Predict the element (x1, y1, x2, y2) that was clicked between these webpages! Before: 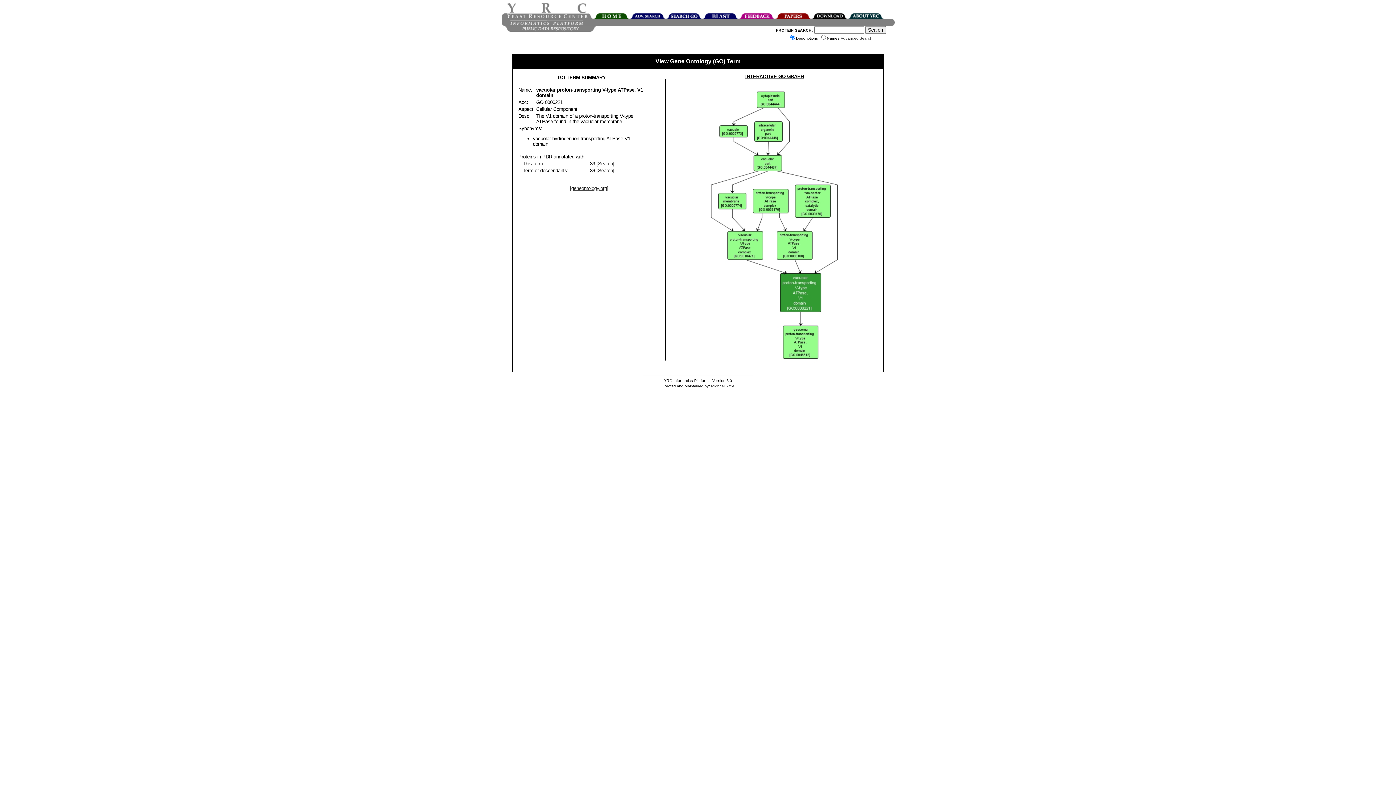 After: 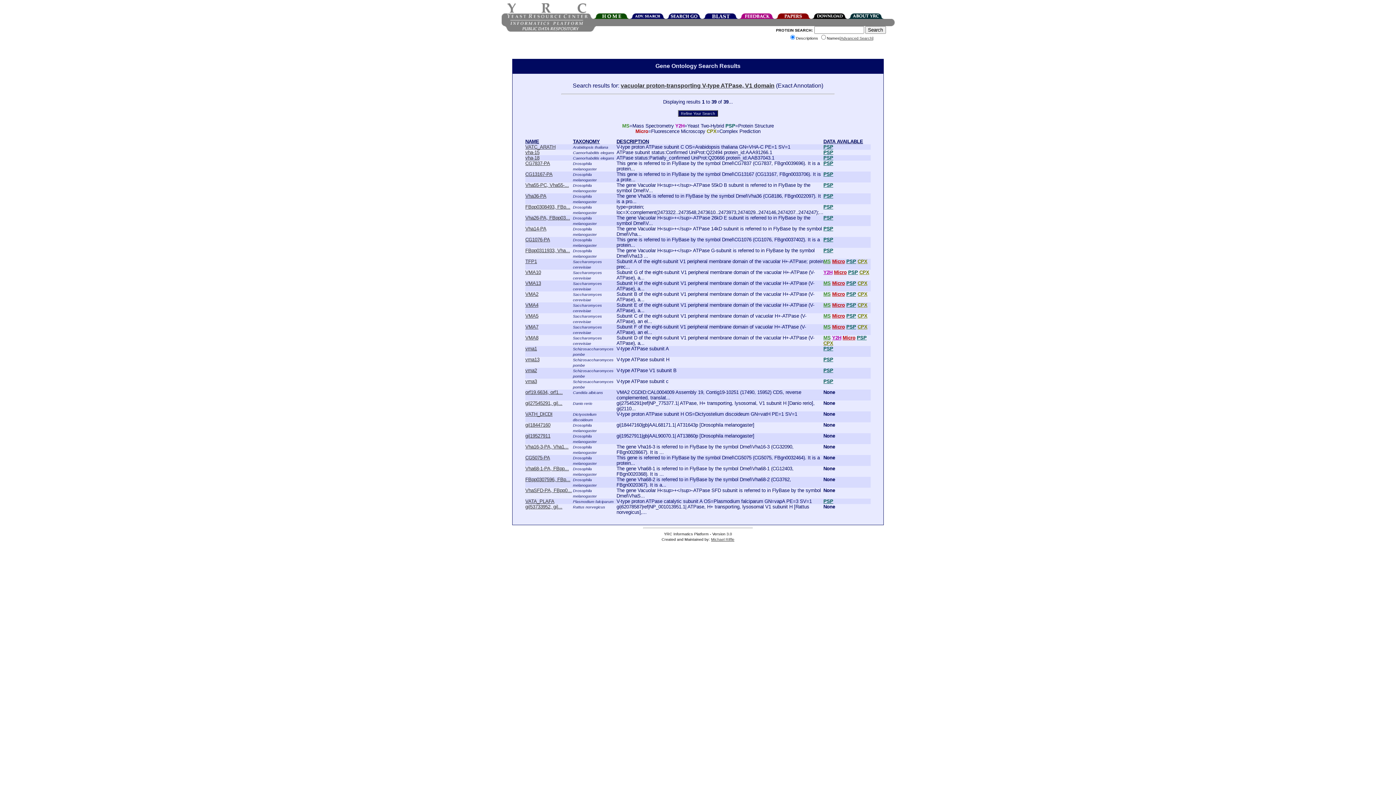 Action: bbox: (598, 161, 613, 166) label: Search